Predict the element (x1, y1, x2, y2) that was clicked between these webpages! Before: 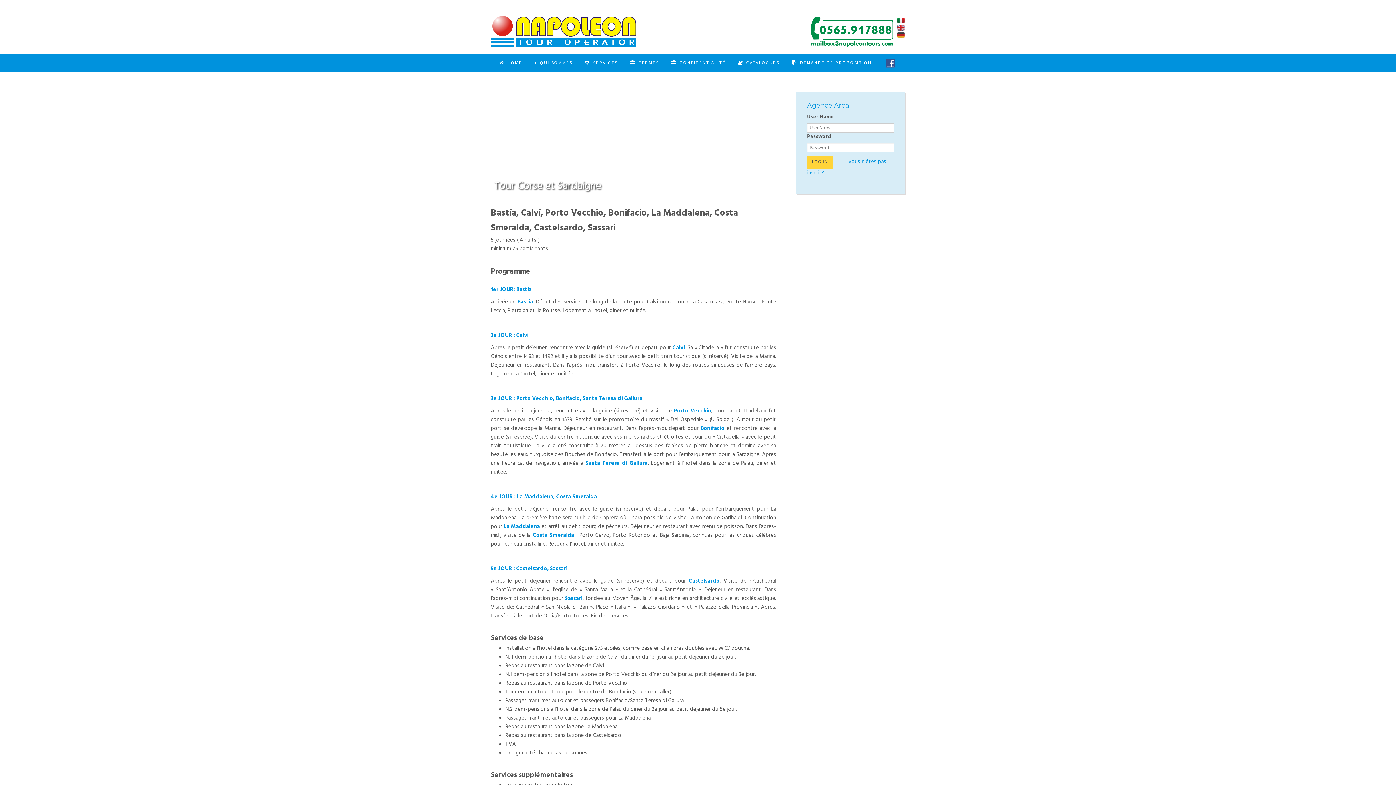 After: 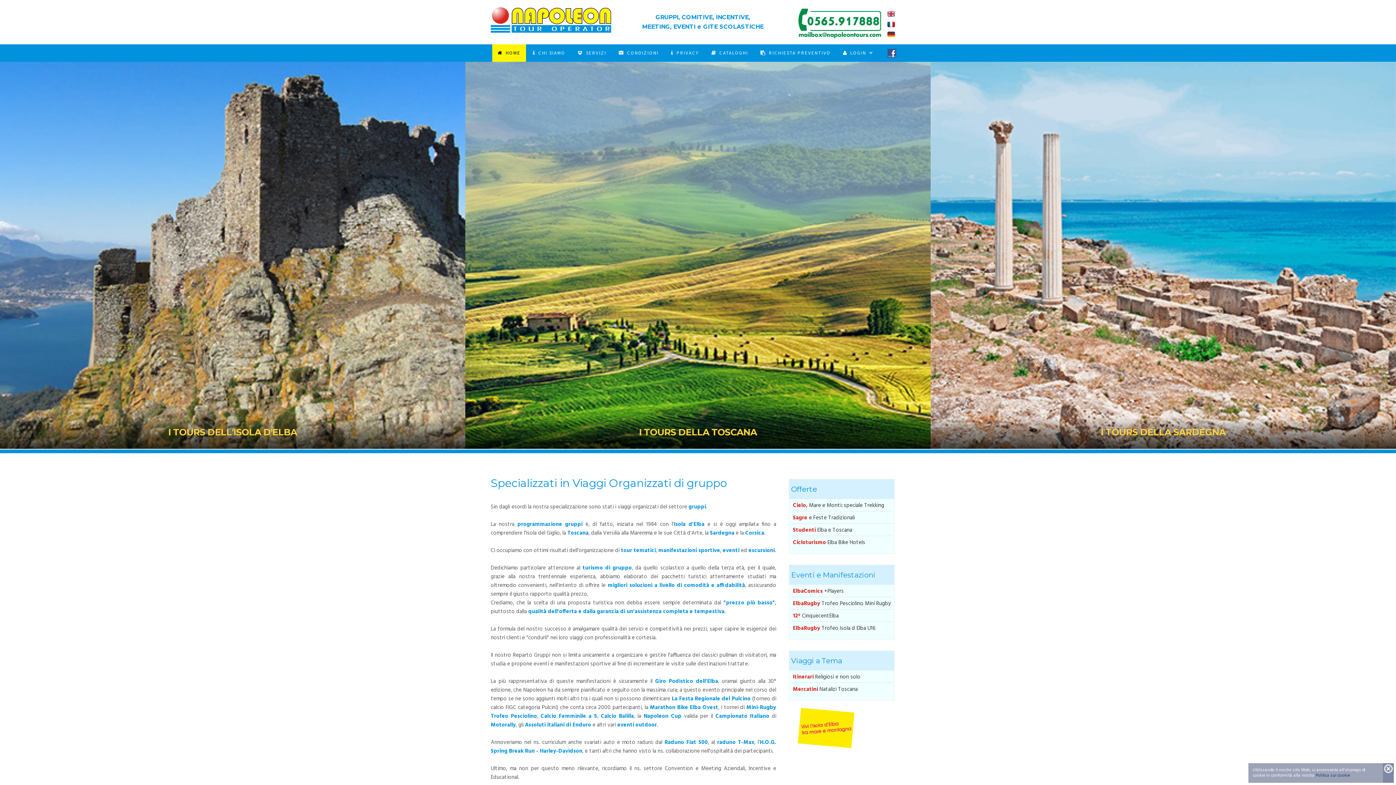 Action: label:   bbox: (897, 16, 909, 25)